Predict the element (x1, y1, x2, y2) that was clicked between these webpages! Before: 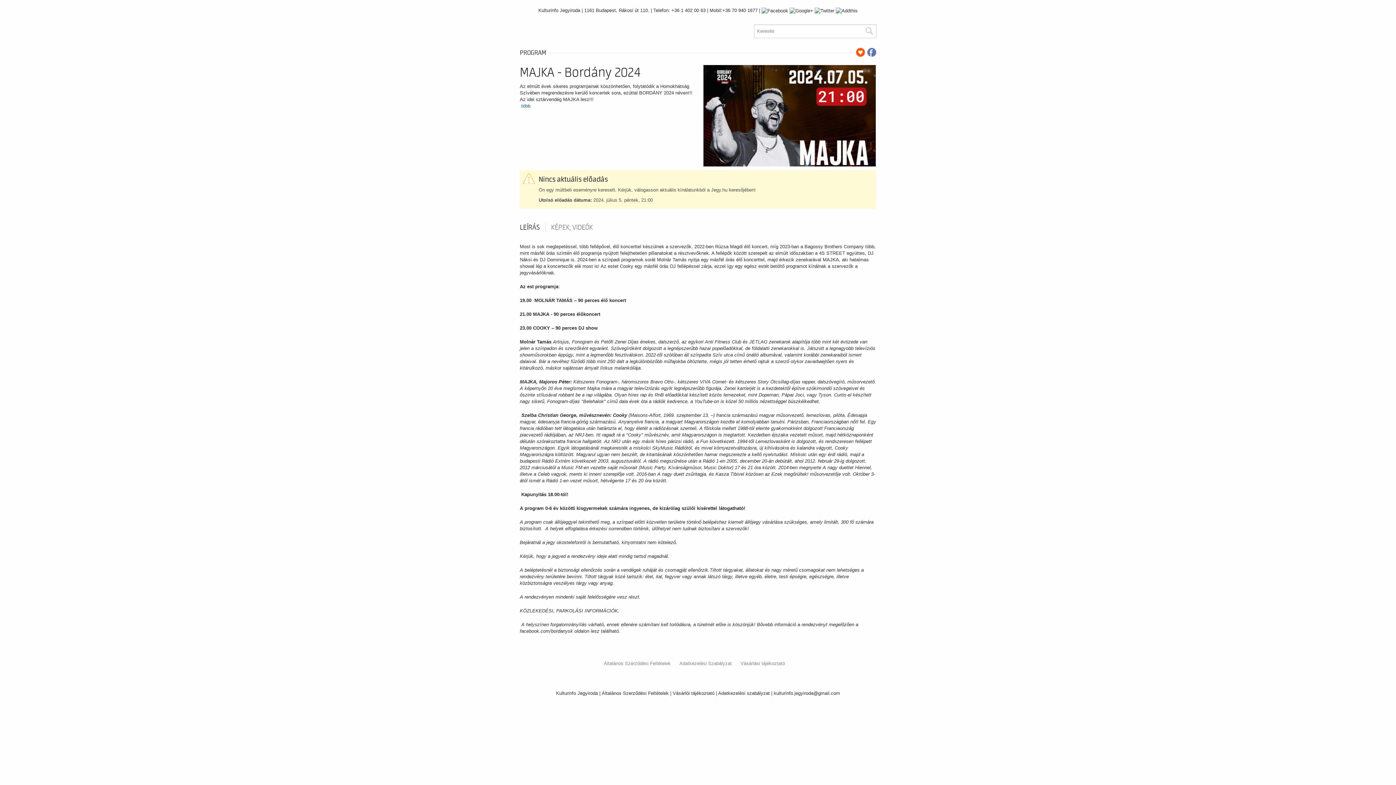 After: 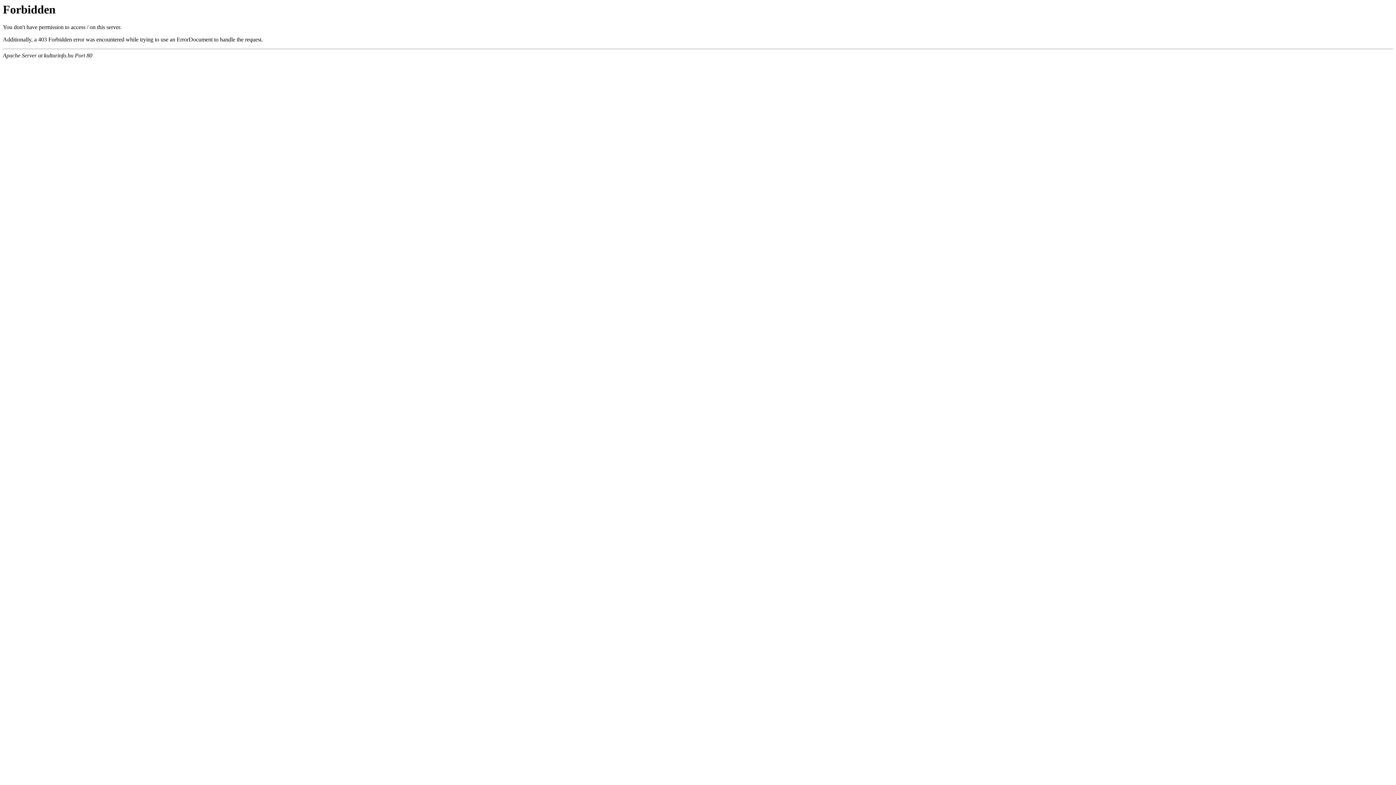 Action: label: Kulturinfo Jegyiroda bbox: (556, 691, 598, 696)